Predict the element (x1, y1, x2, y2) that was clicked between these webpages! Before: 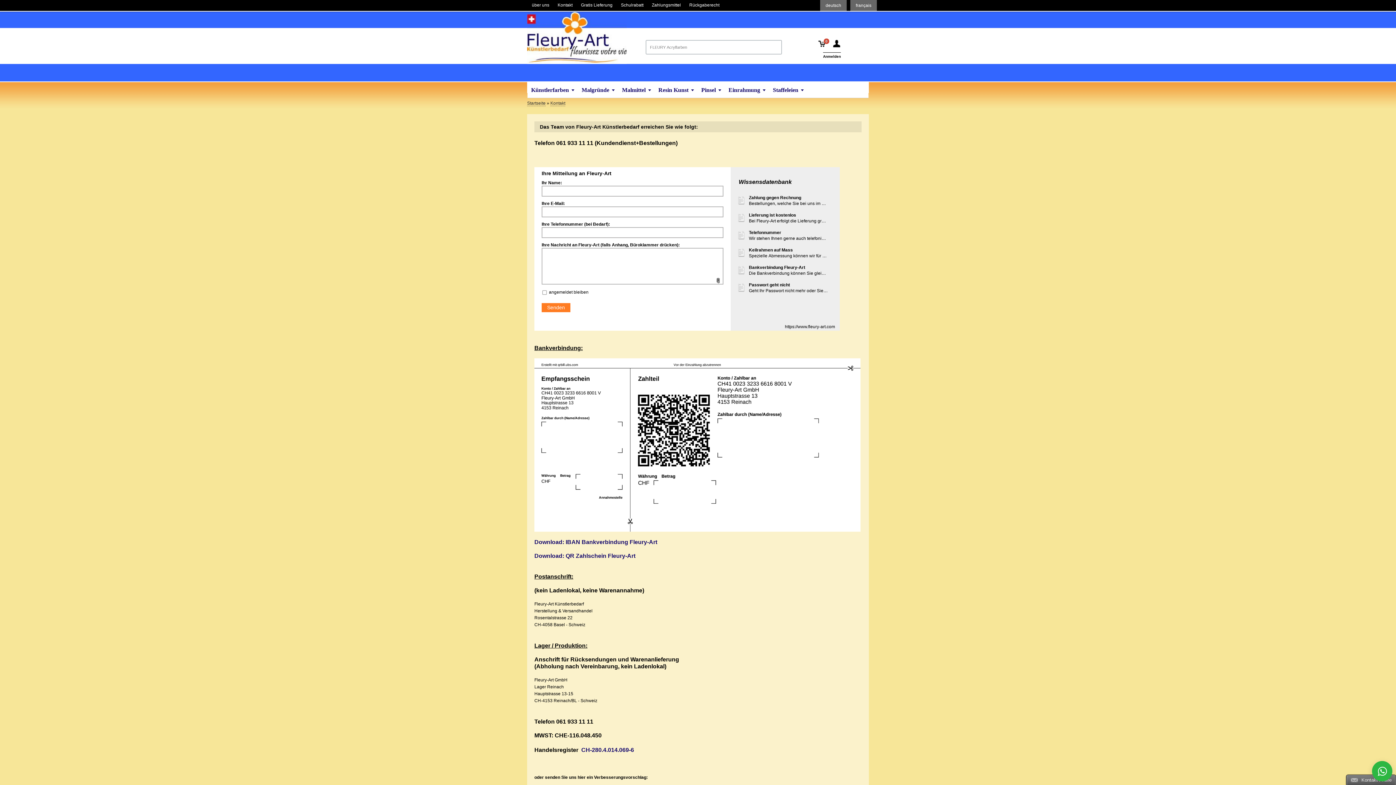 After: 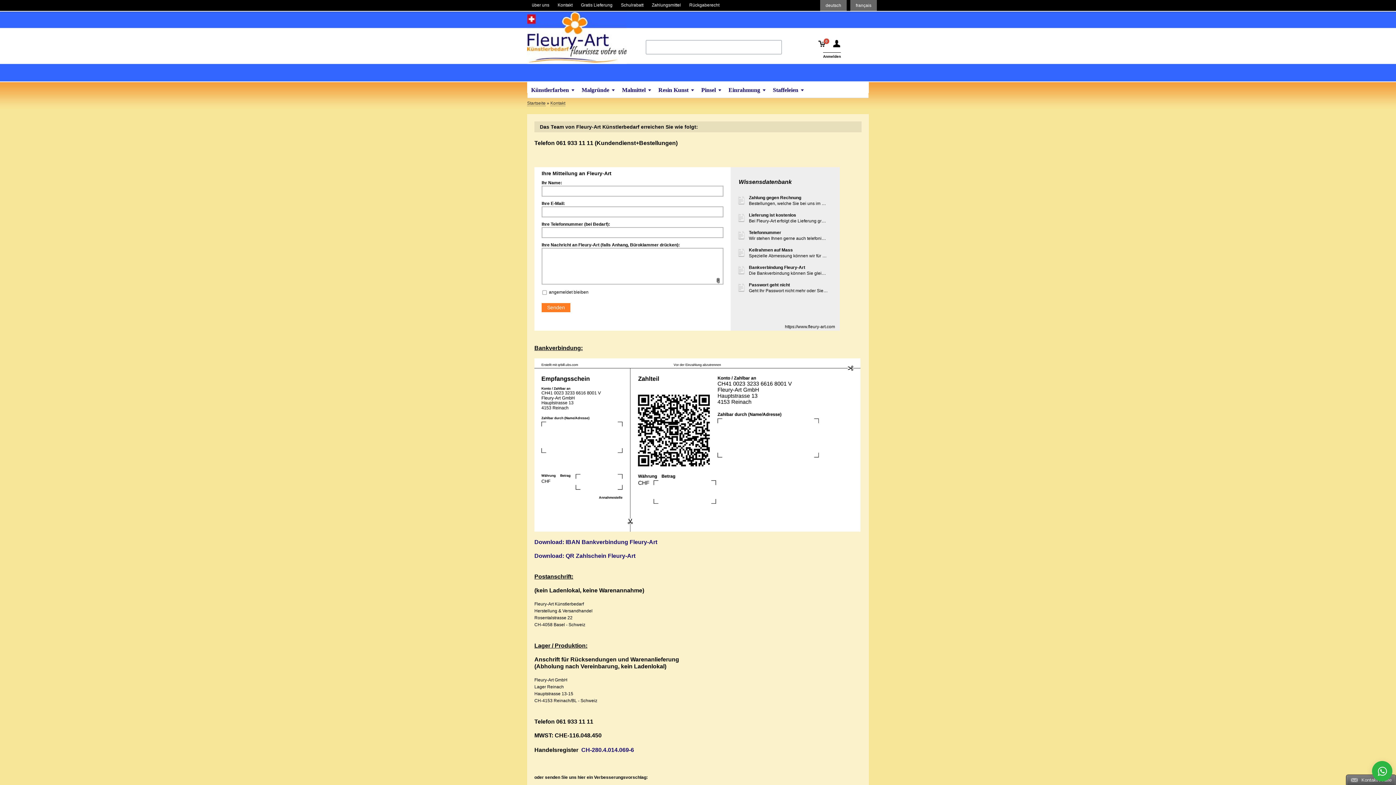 Action: bbox: (554, 0, 576, 10) label: Kontakt